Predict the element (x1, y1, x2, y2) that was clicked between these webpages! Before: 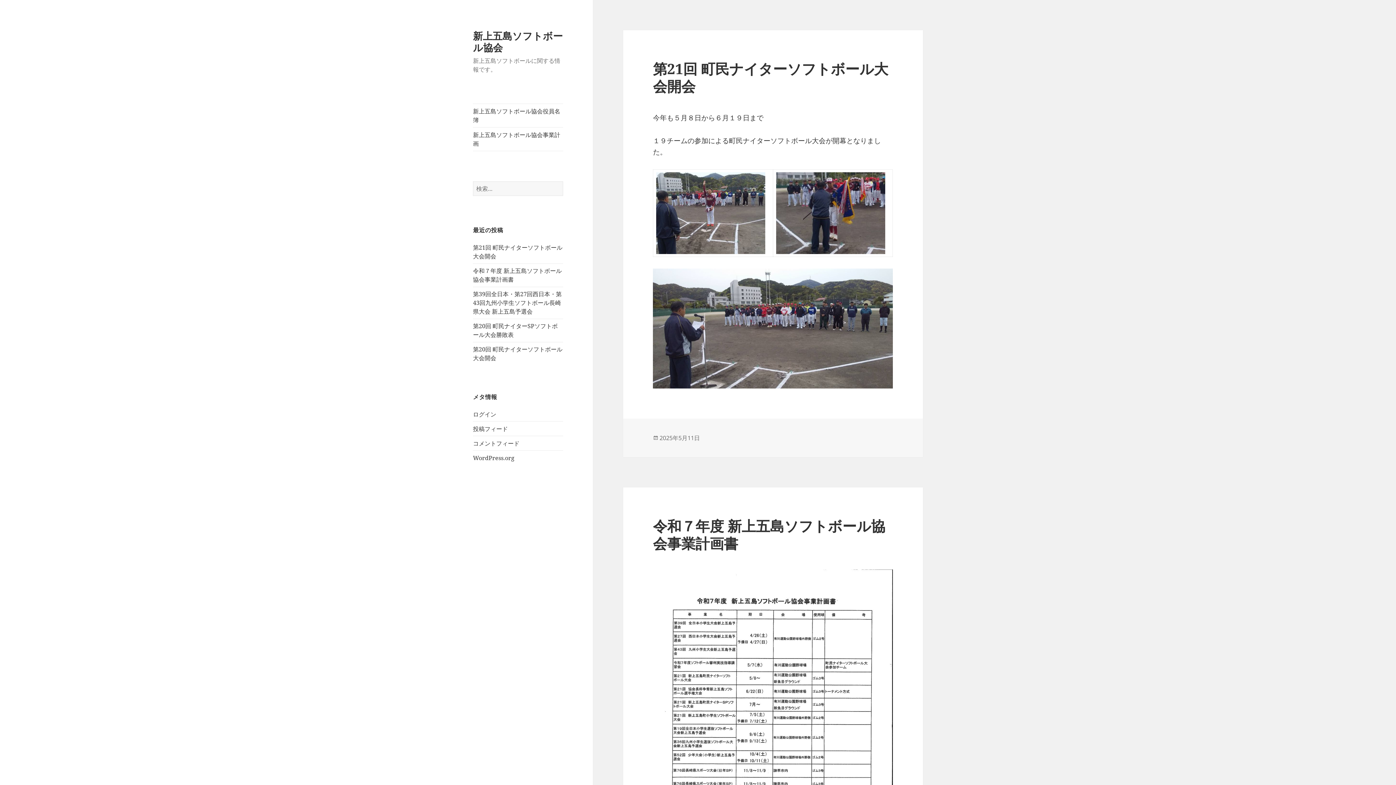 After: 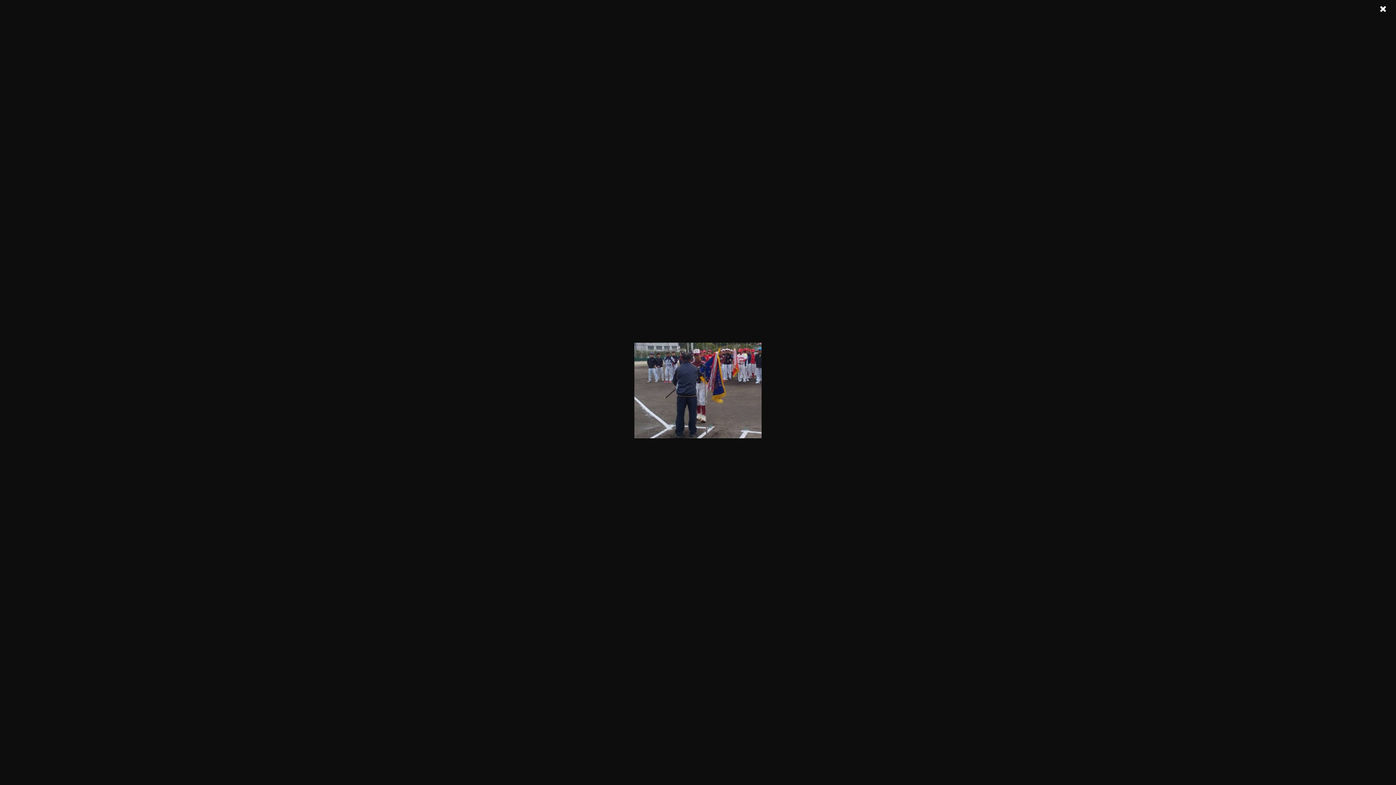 Action: bbox: (776, 172, 890, 254)